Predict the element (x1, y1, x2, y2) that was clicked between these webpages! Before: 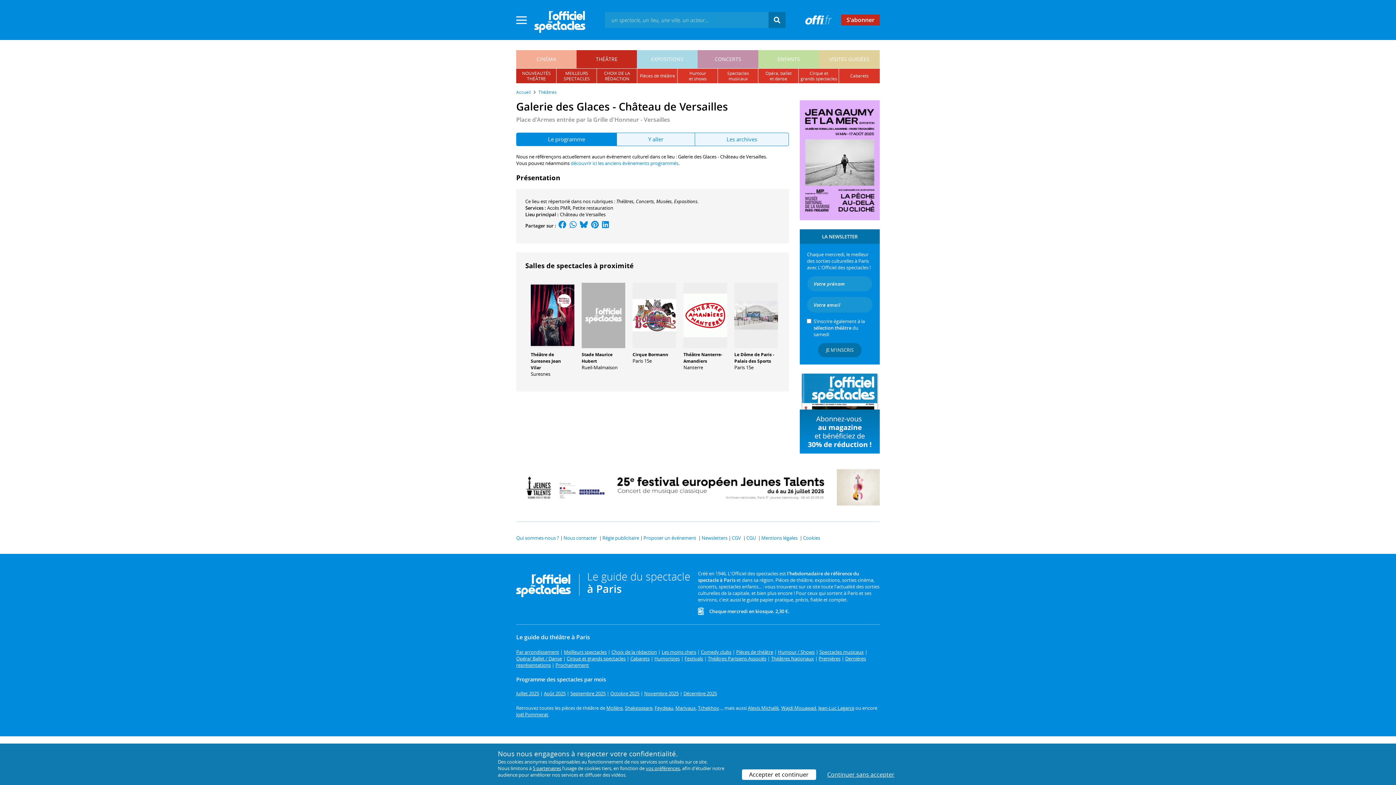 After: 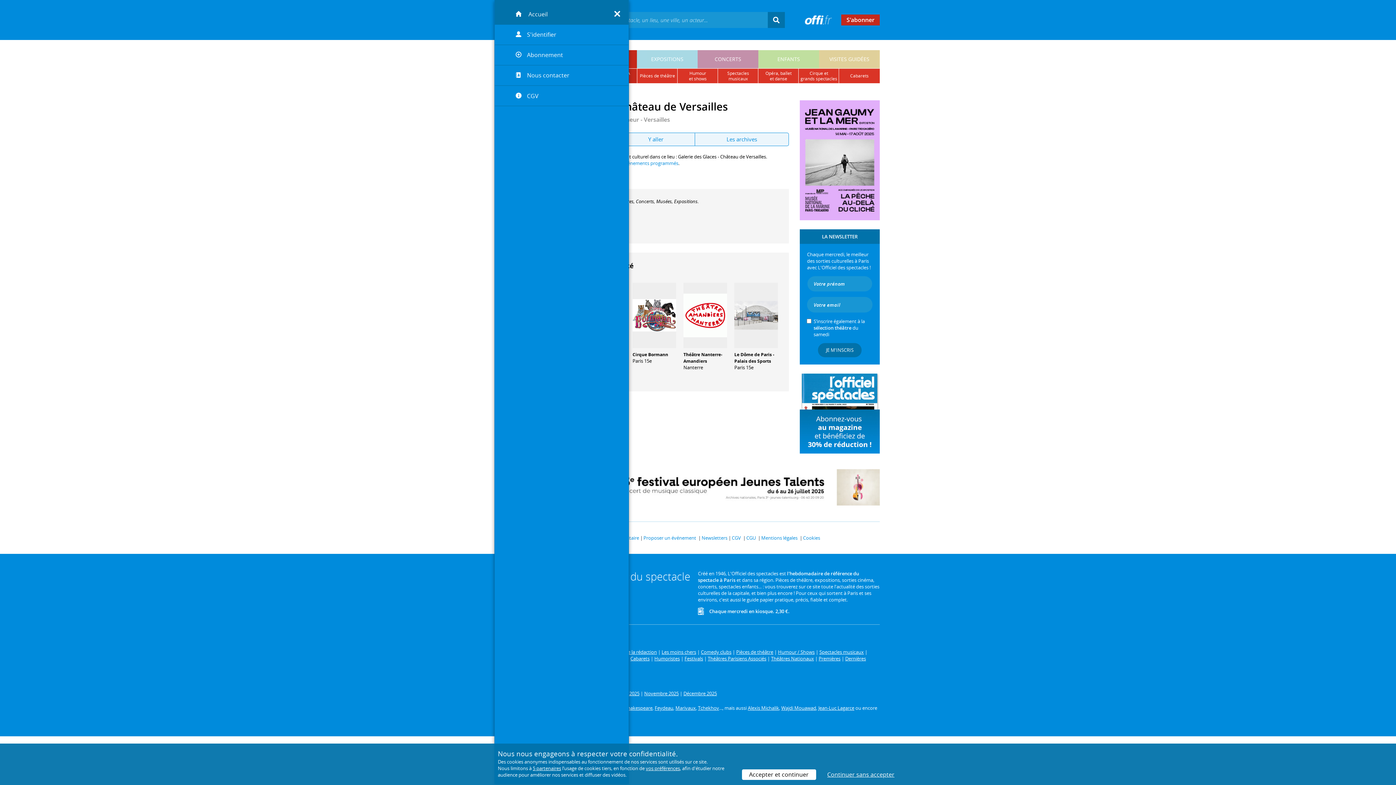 Action: bbox: (516, 16, 526, 22)